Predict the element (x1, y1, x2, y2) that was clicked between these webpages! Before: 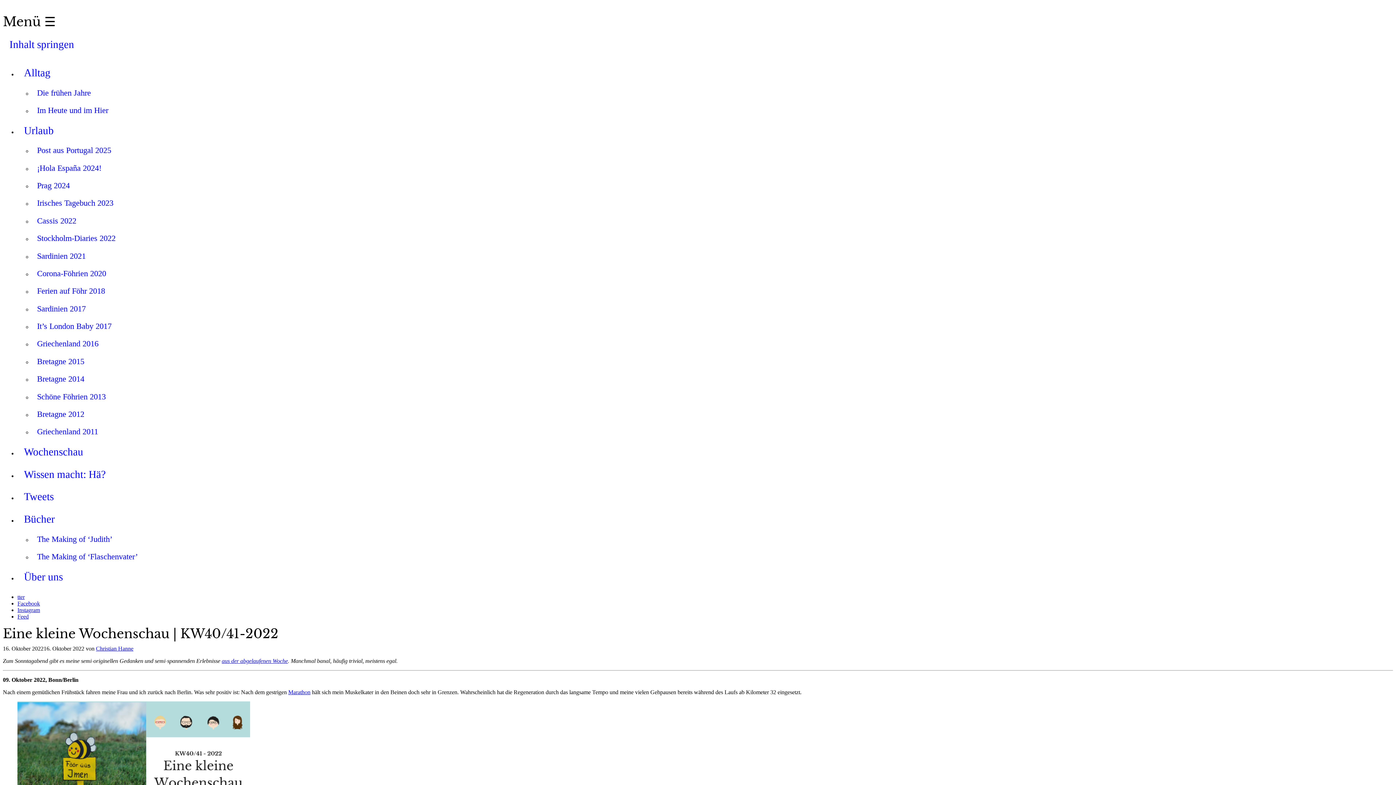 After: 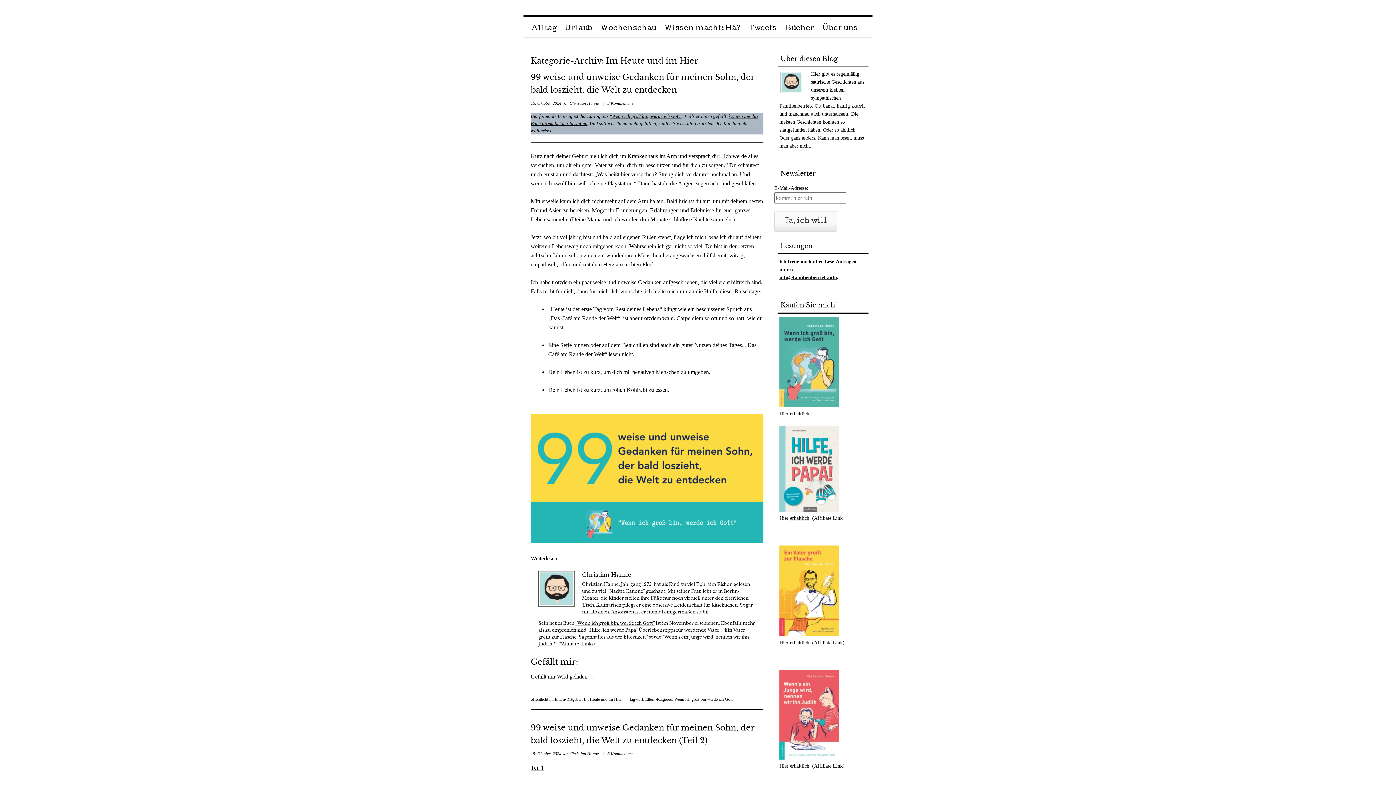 Action: bbox: (32, 101, 1393, 119) label: Im Heute und im Hier